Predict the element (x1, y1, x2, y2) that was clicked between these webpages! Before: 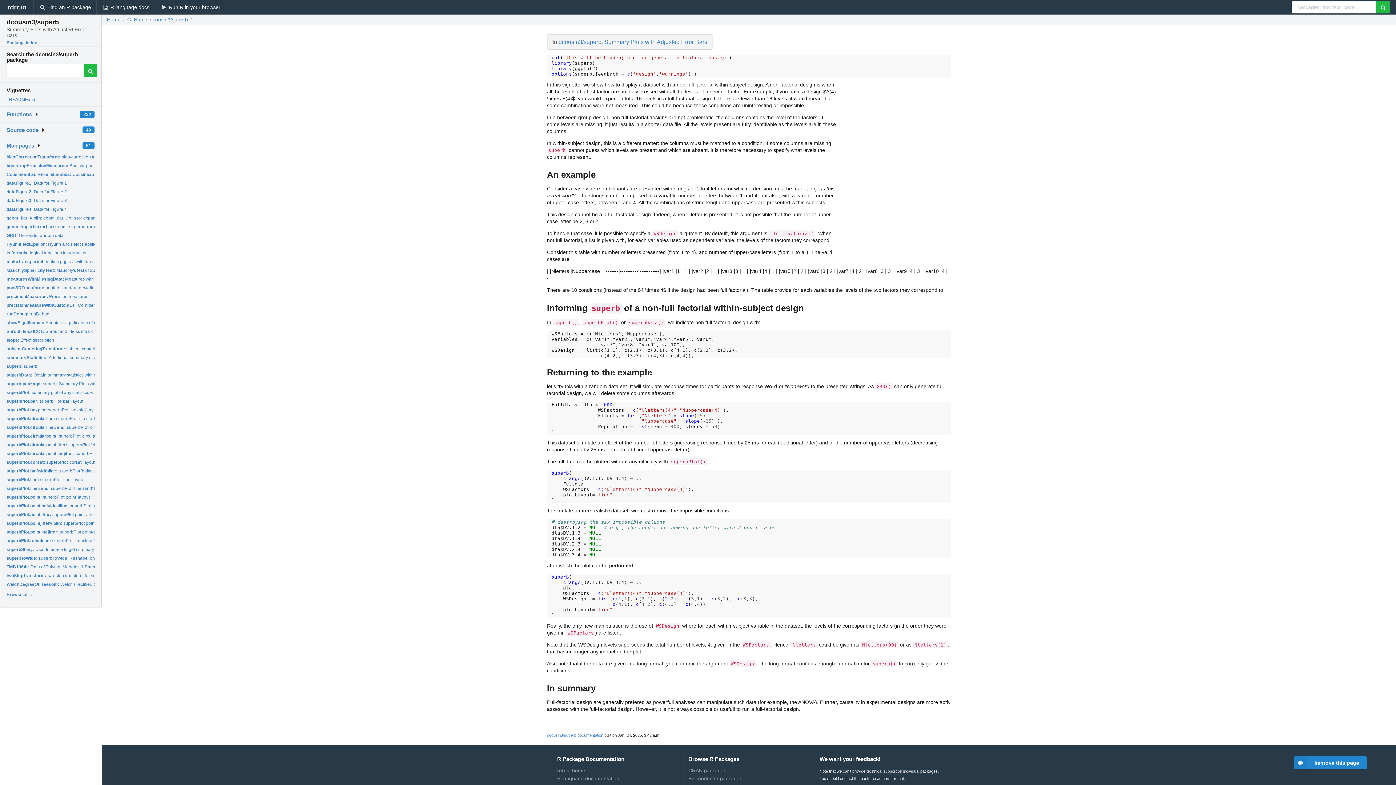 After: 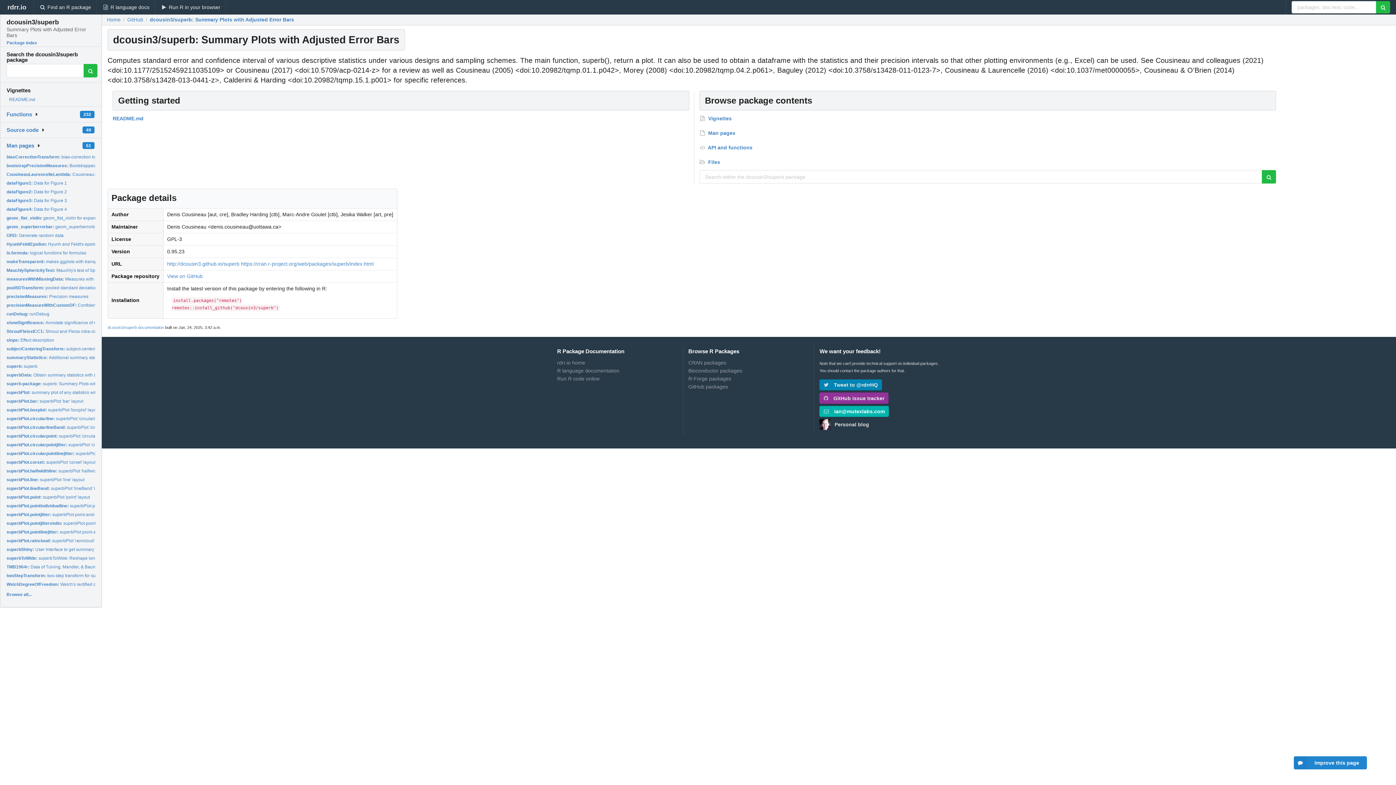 Action: bbox: (149, 17, 188, 22) label: dcousin3/superb